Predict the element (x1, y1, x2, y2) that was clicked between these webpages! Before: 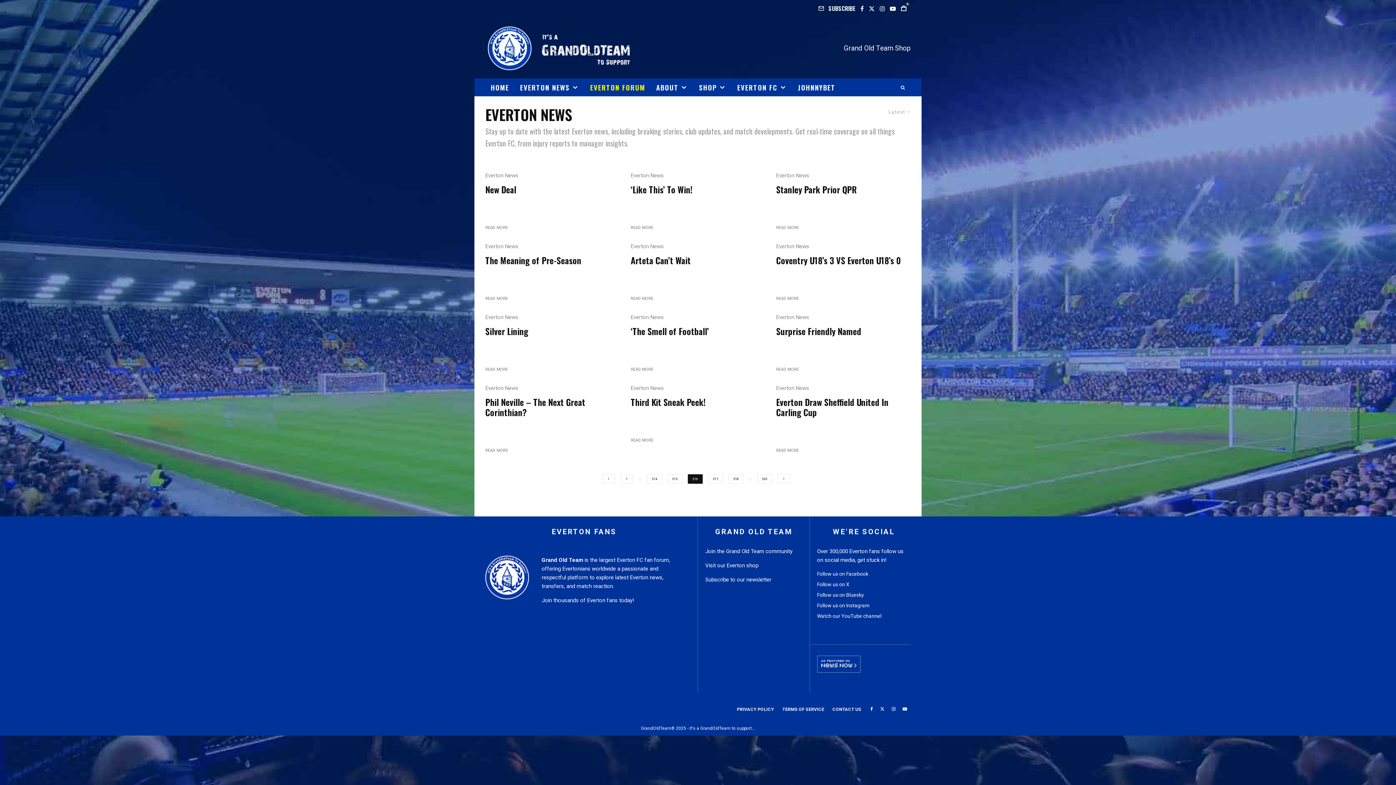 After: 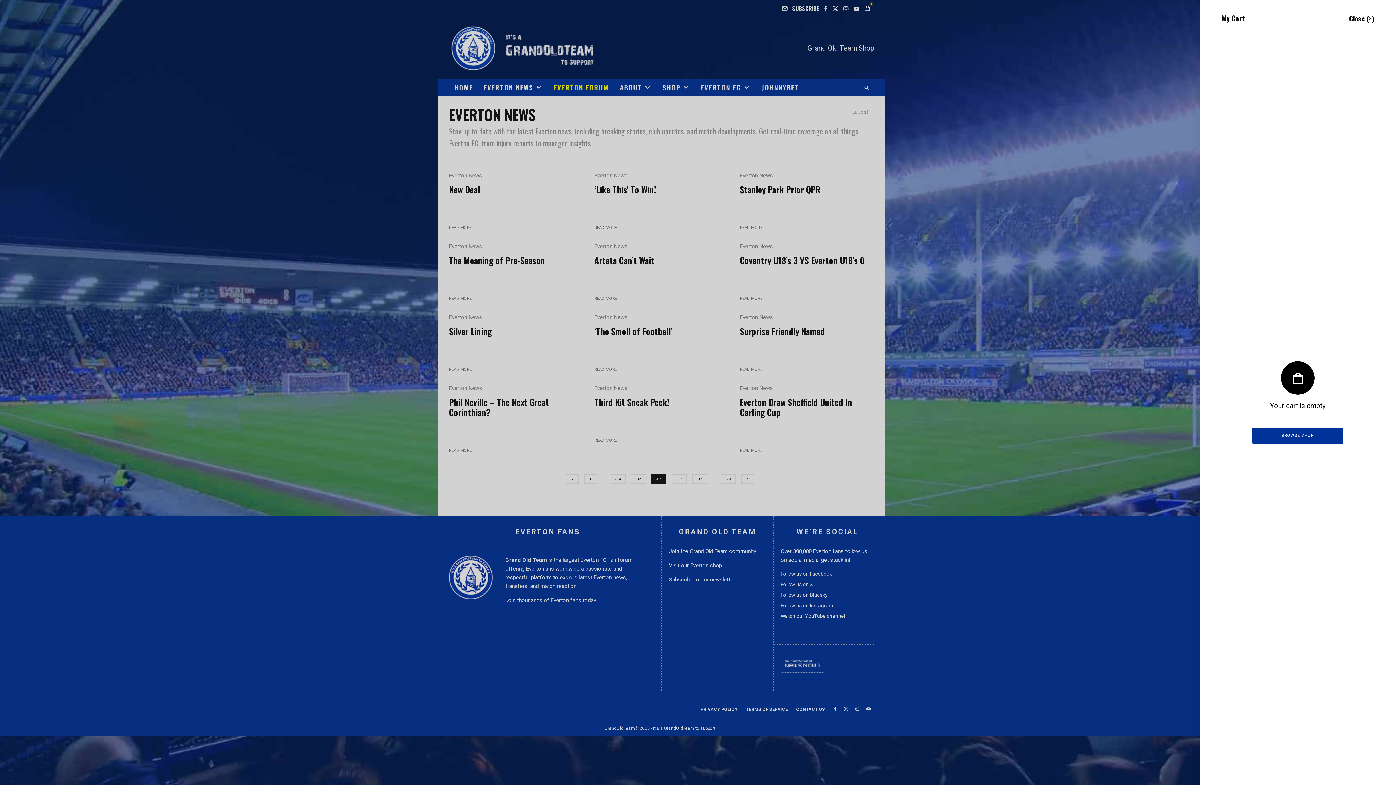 Action: bbox: (898, 0, 910, 17) label: 0